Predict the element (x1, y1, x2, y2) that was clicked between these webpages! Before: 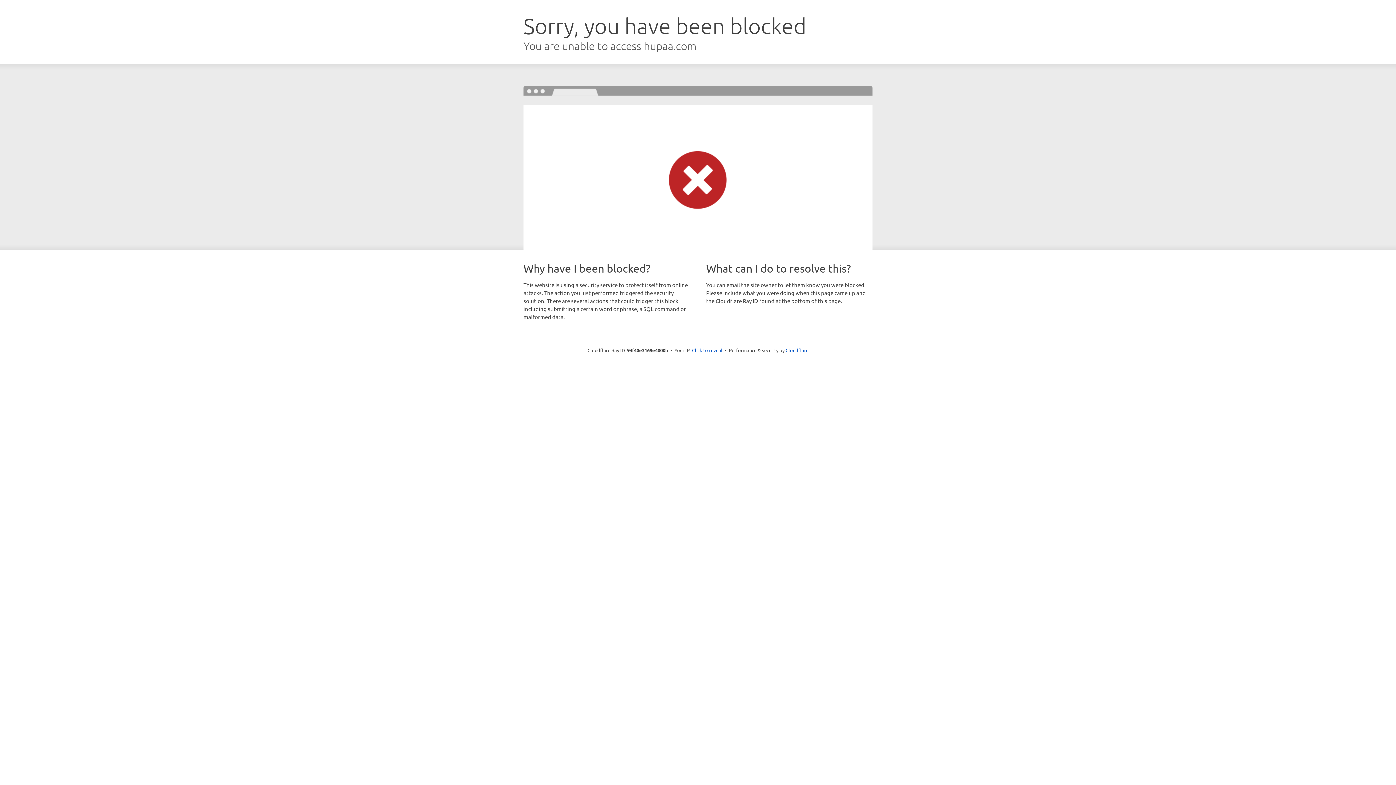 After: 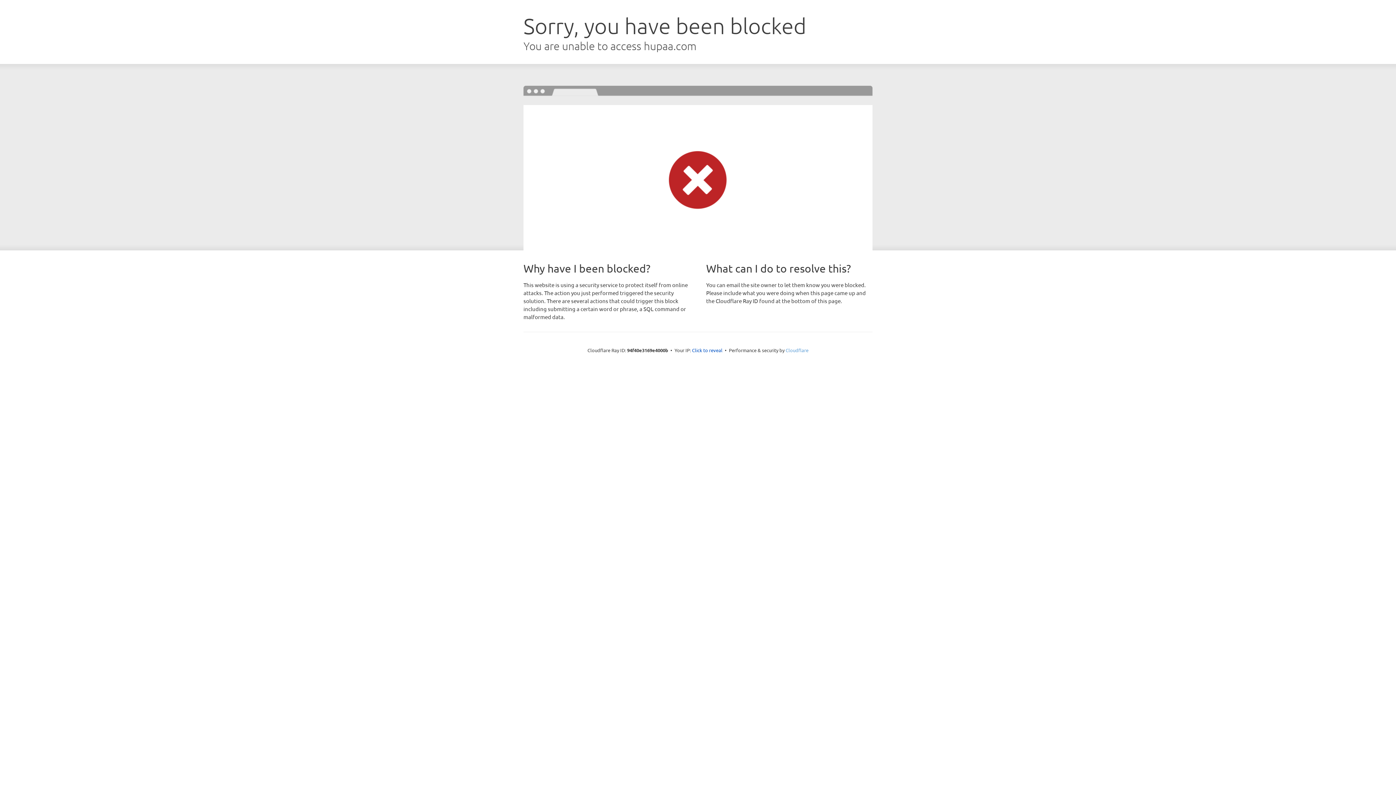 Action: label: Cloudflare bbox: (785, 347, 808, 353)